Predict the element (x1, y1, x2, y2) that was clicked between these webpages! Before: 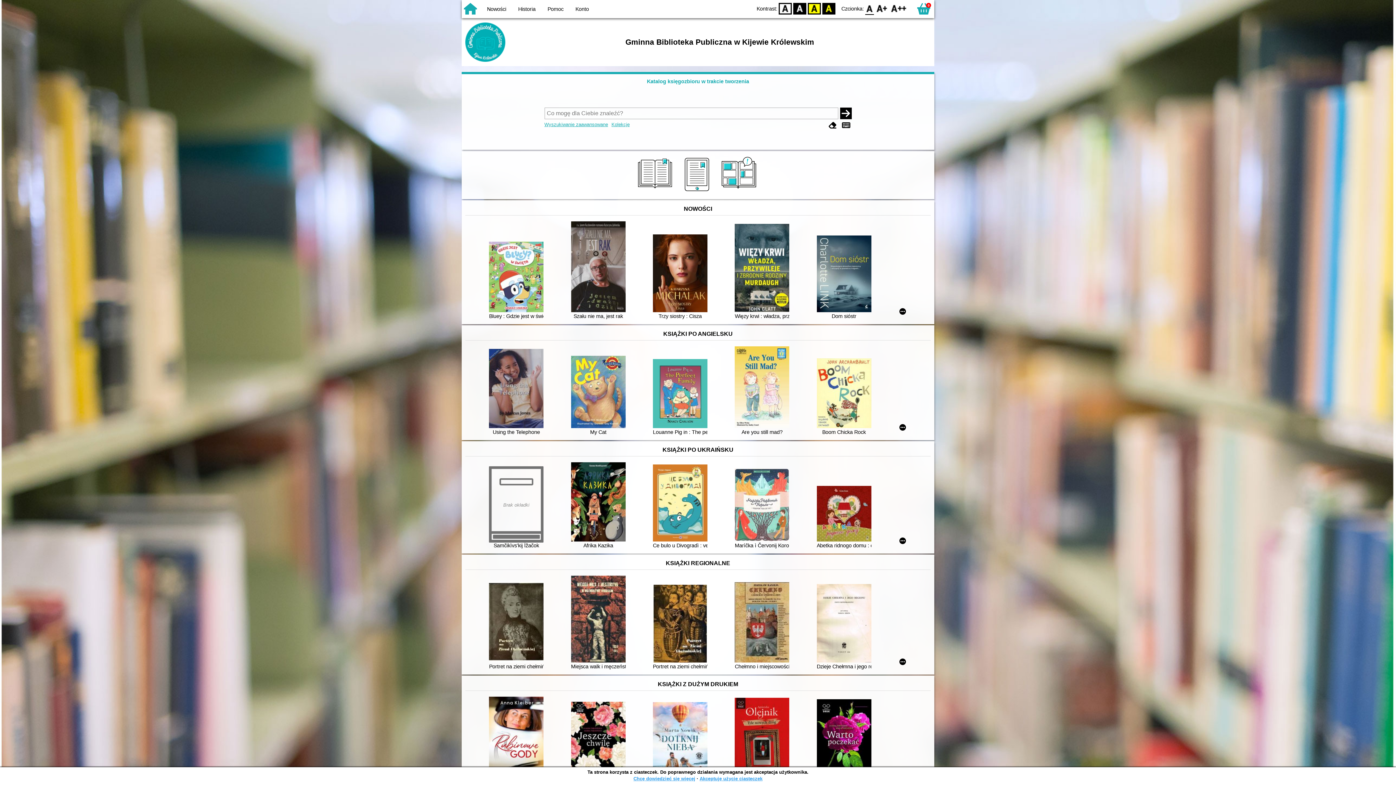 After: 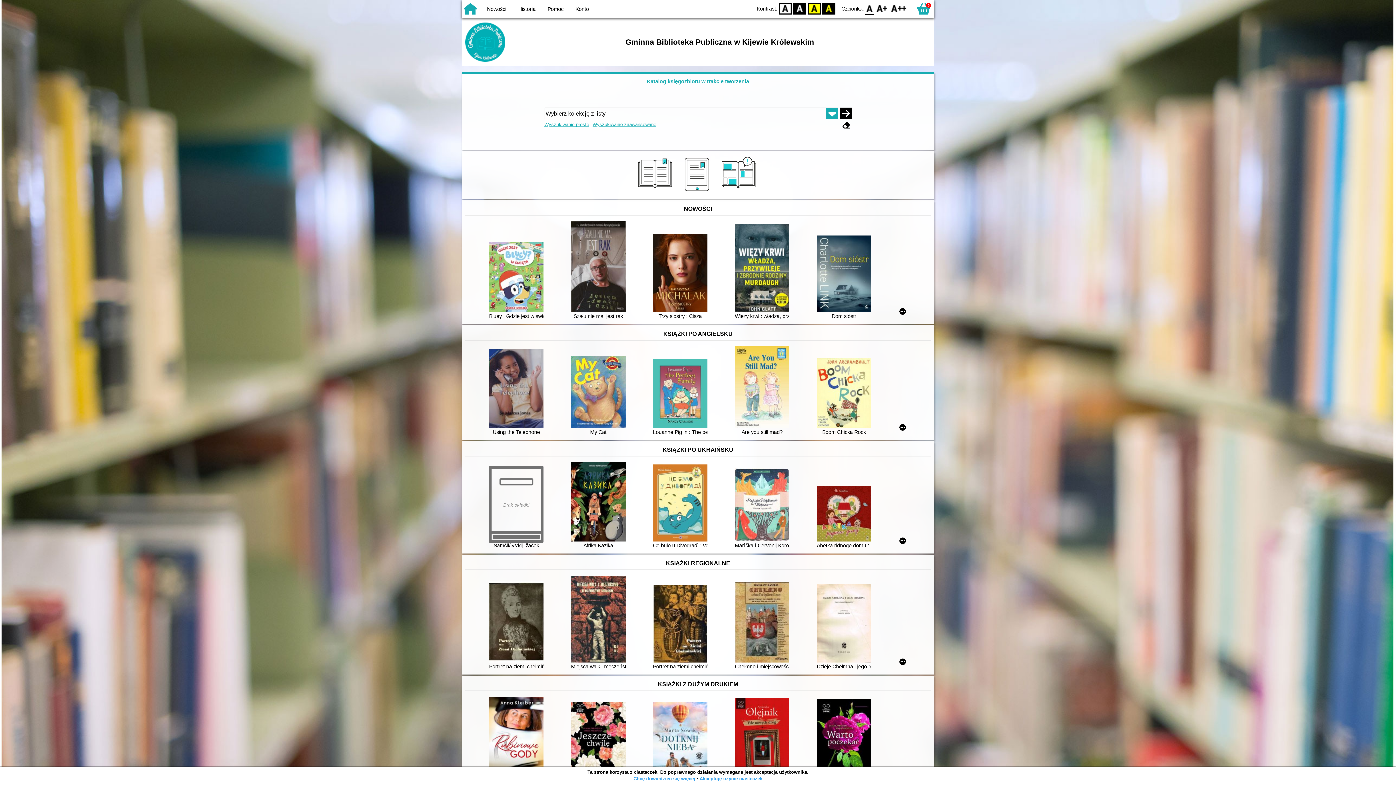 Action: label: Kolekcje bbox: (611, 121, 629, 127)